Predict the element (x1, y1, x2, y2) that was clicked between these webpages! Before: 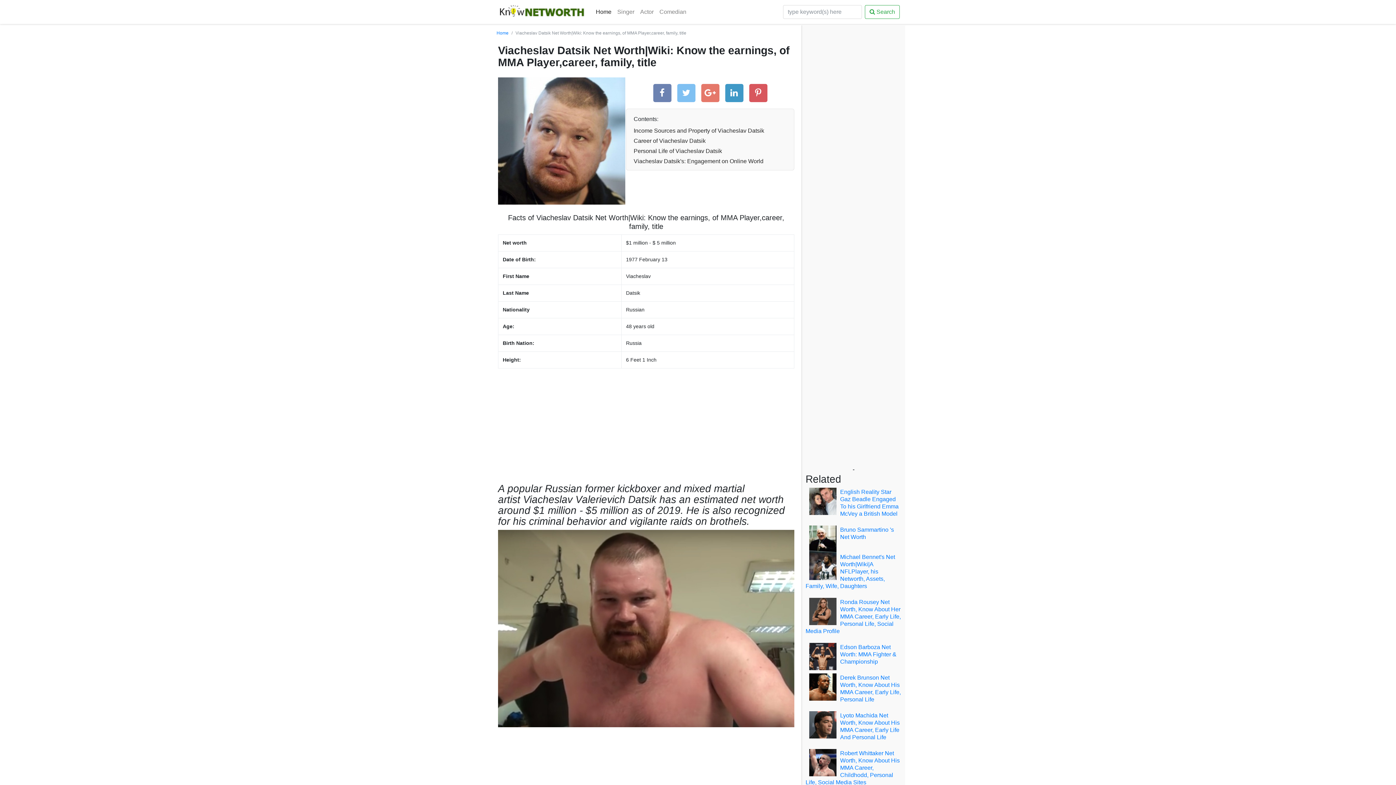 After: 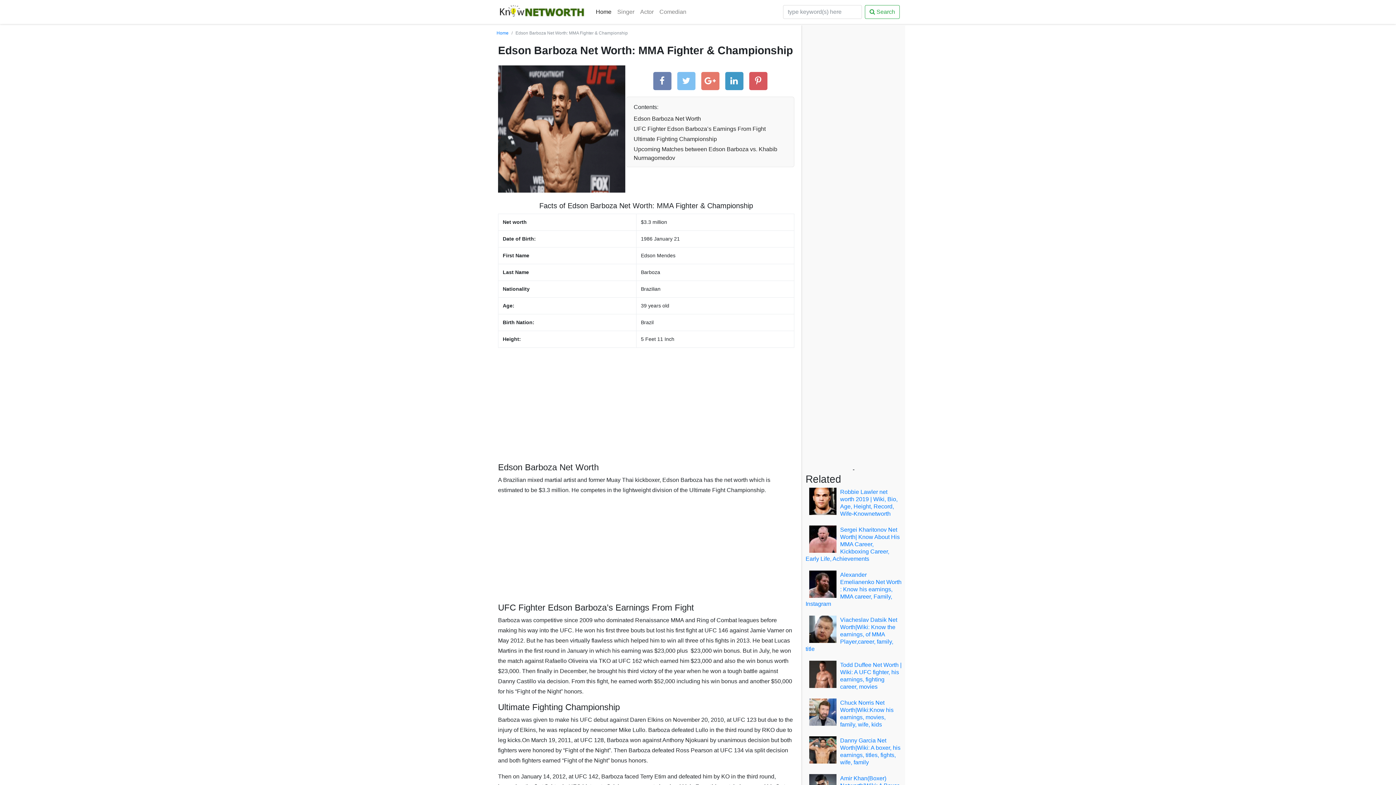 Action: bbox: (809, 653, 836, 659)